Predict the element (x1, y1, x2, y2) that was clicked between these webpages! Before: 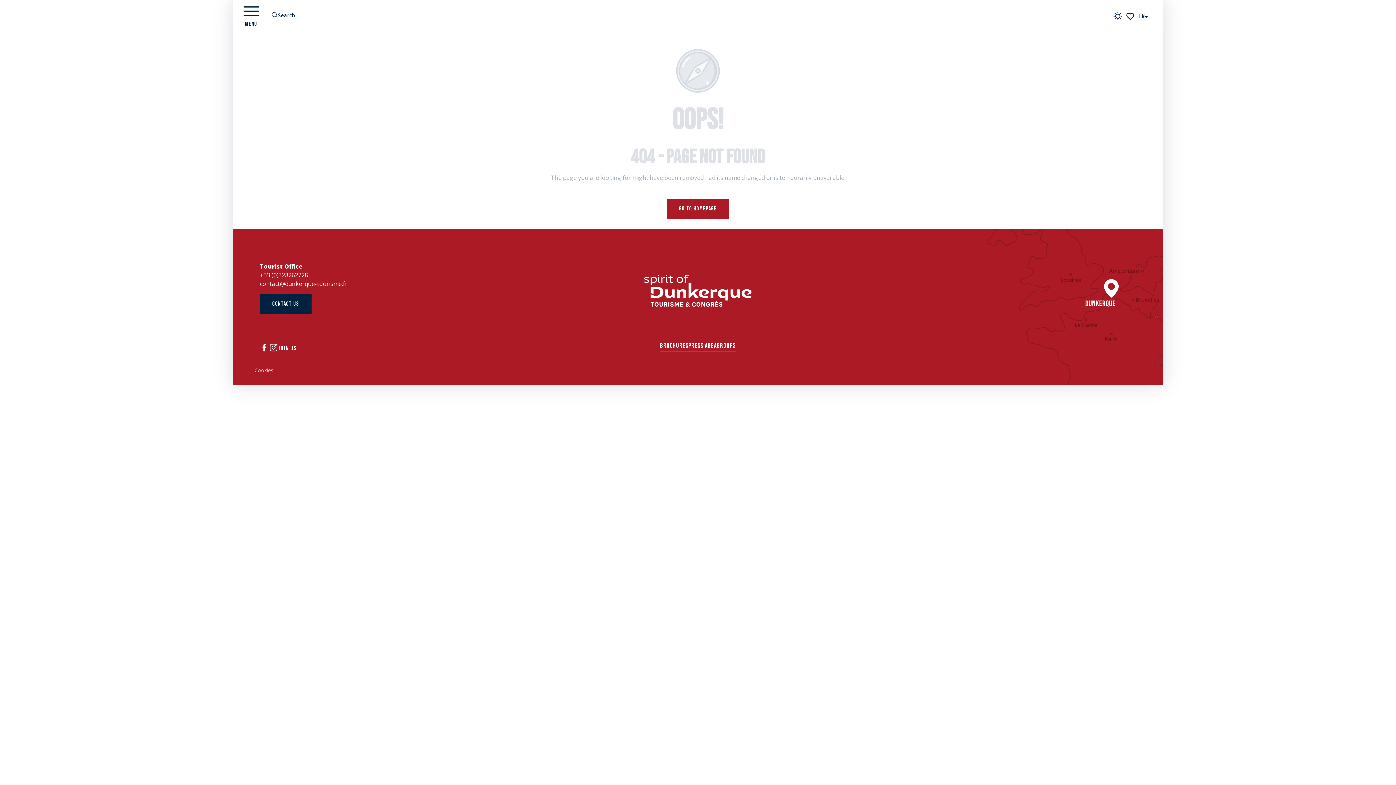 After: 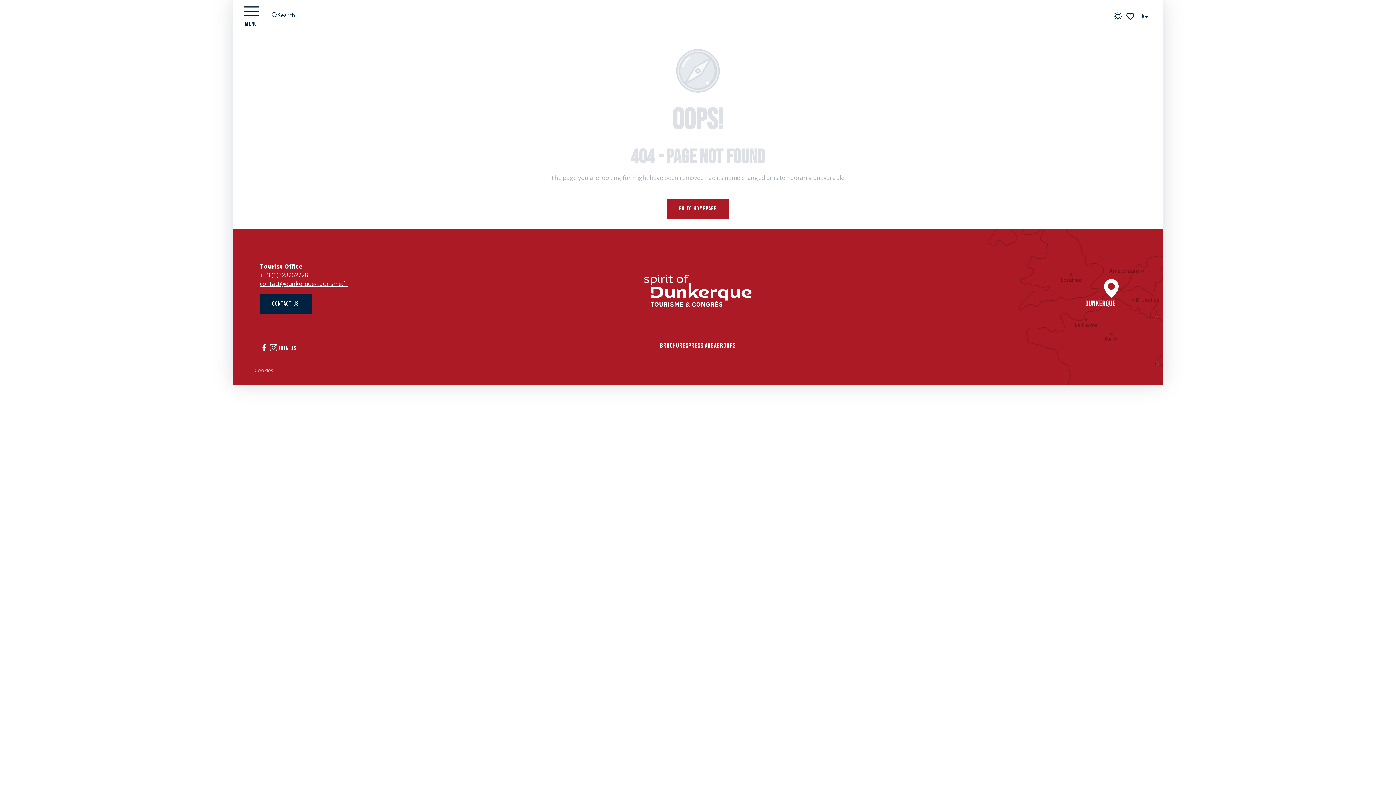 Action: label: contact@dunkerque-tourisme.fr bbox: (260, 279, 347, 288)